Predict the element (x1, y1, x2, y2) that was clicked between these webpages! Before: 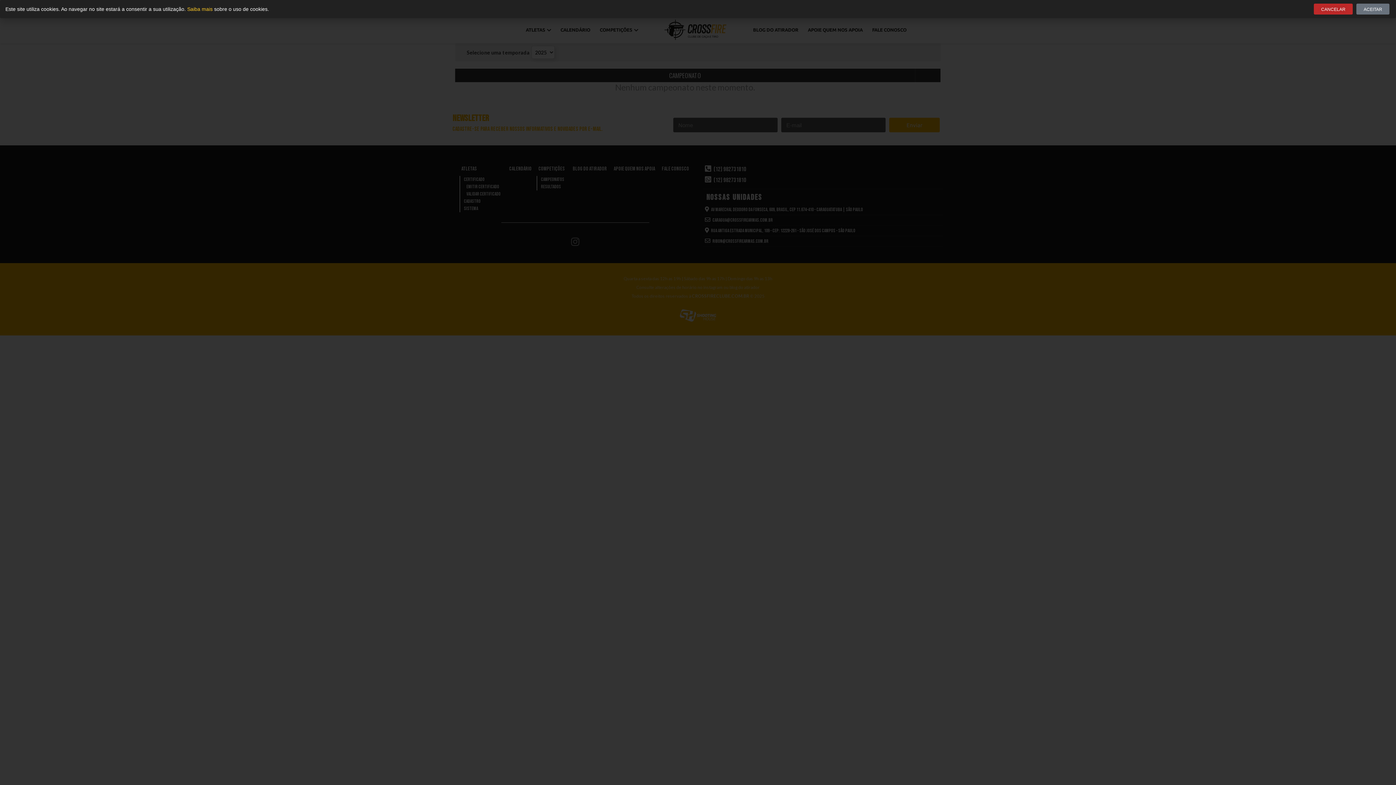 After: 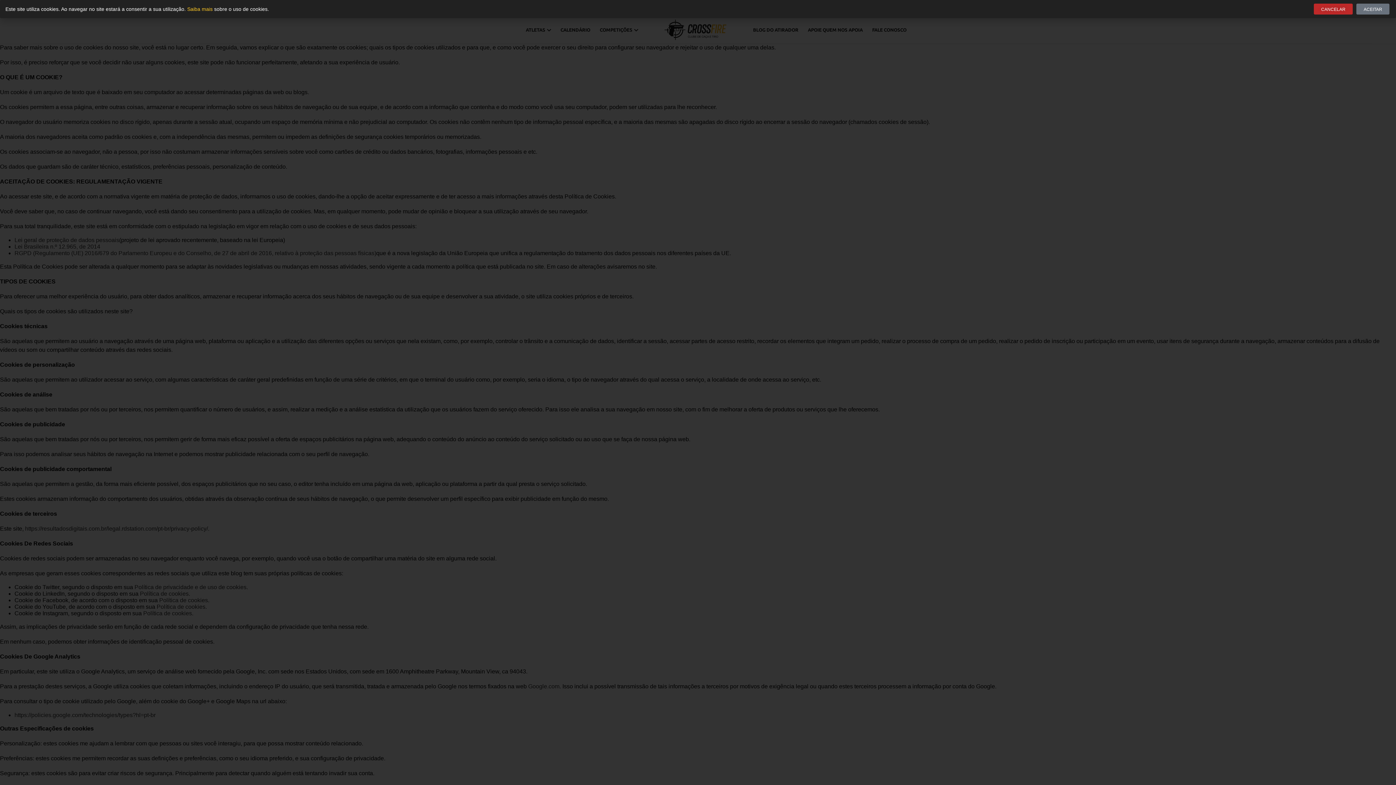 Action: label: Saiba mais bbox: (187, 6, 212, 11)